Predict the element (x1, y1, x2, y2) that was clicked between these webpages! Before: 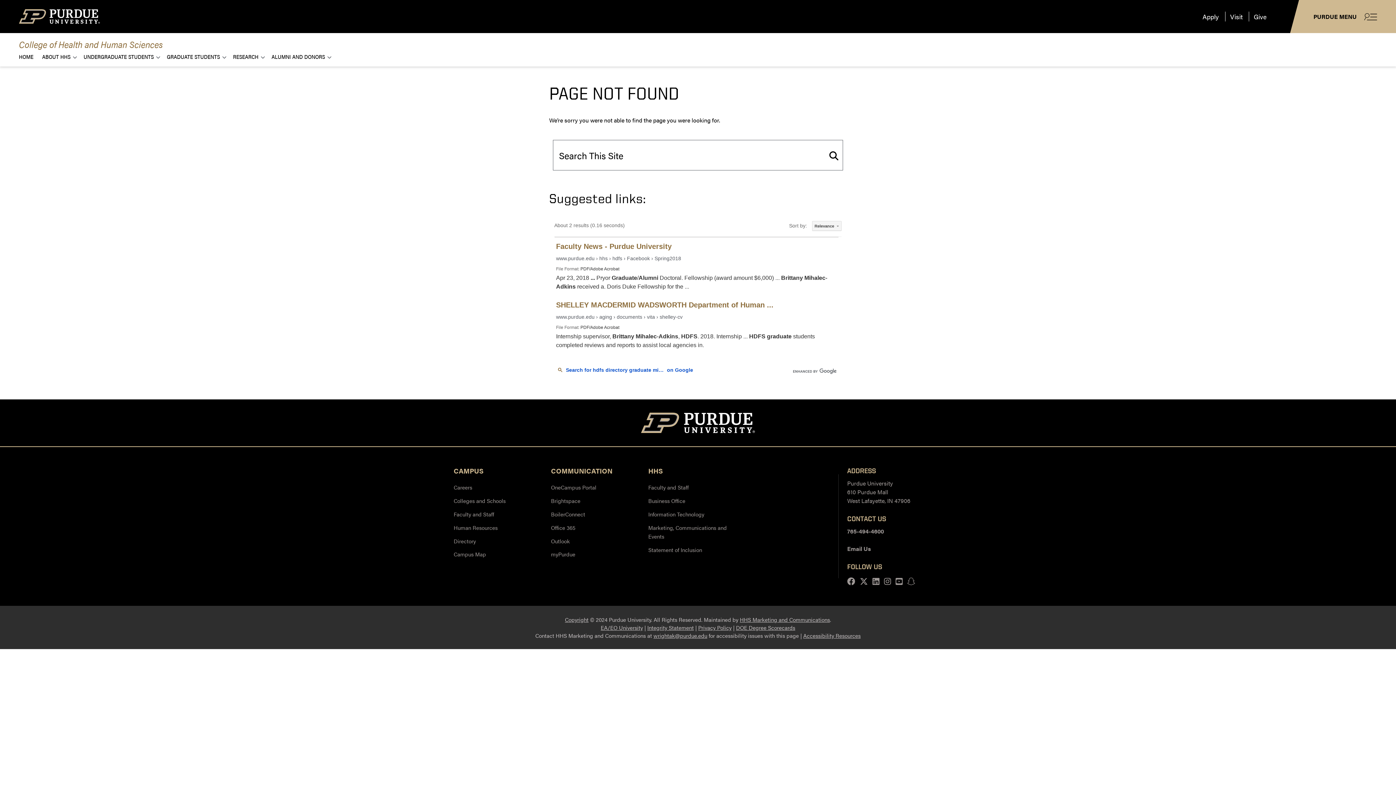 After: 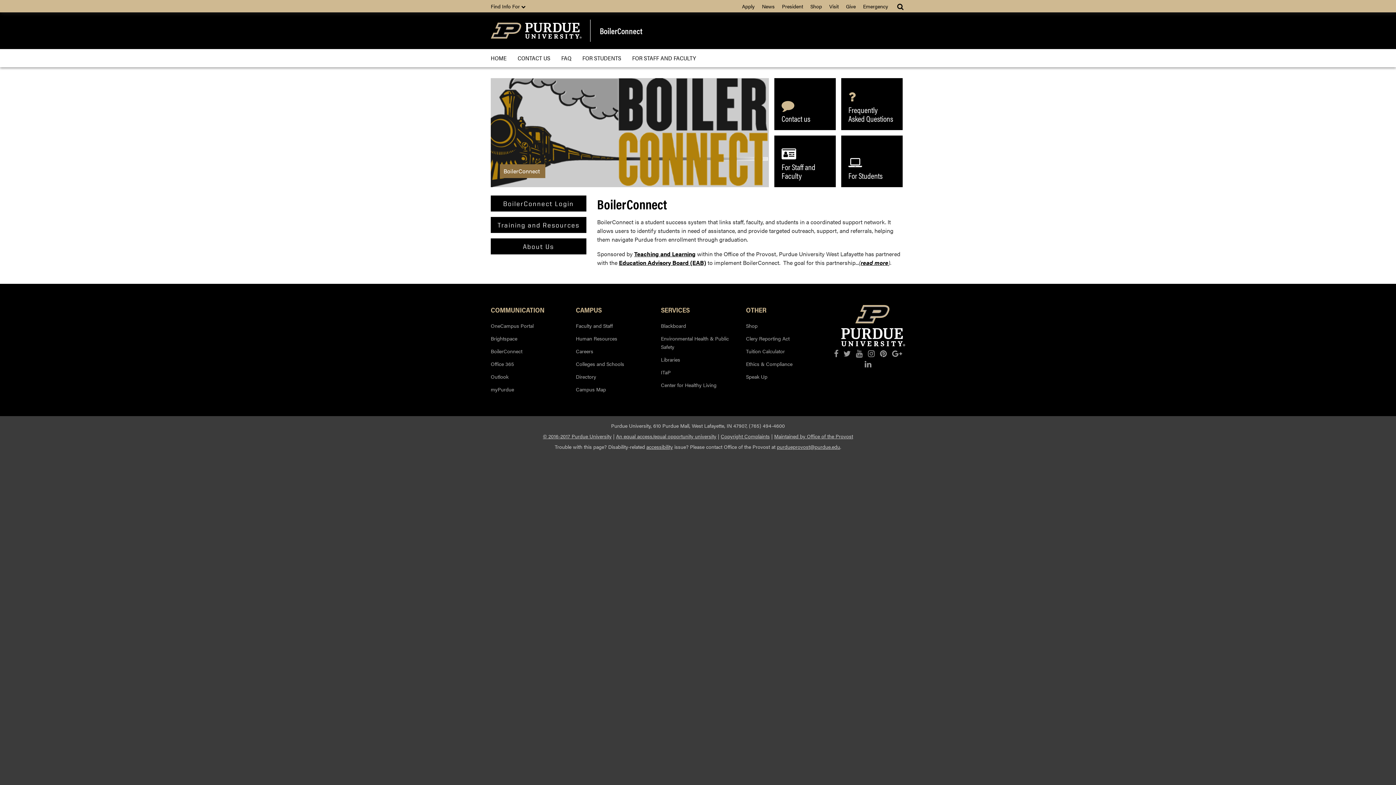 Action: bbox: (551, 510, 585, 518) label: BoilerConnect